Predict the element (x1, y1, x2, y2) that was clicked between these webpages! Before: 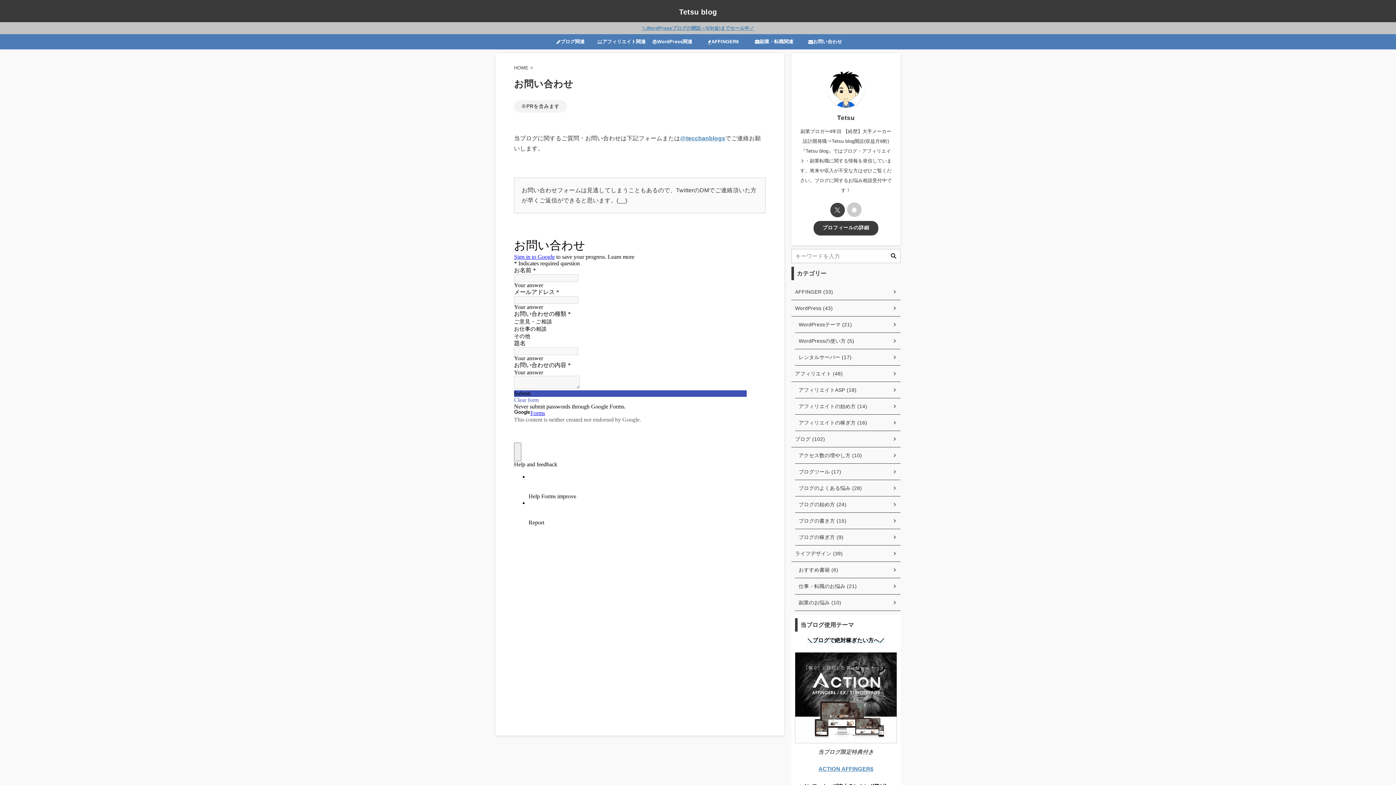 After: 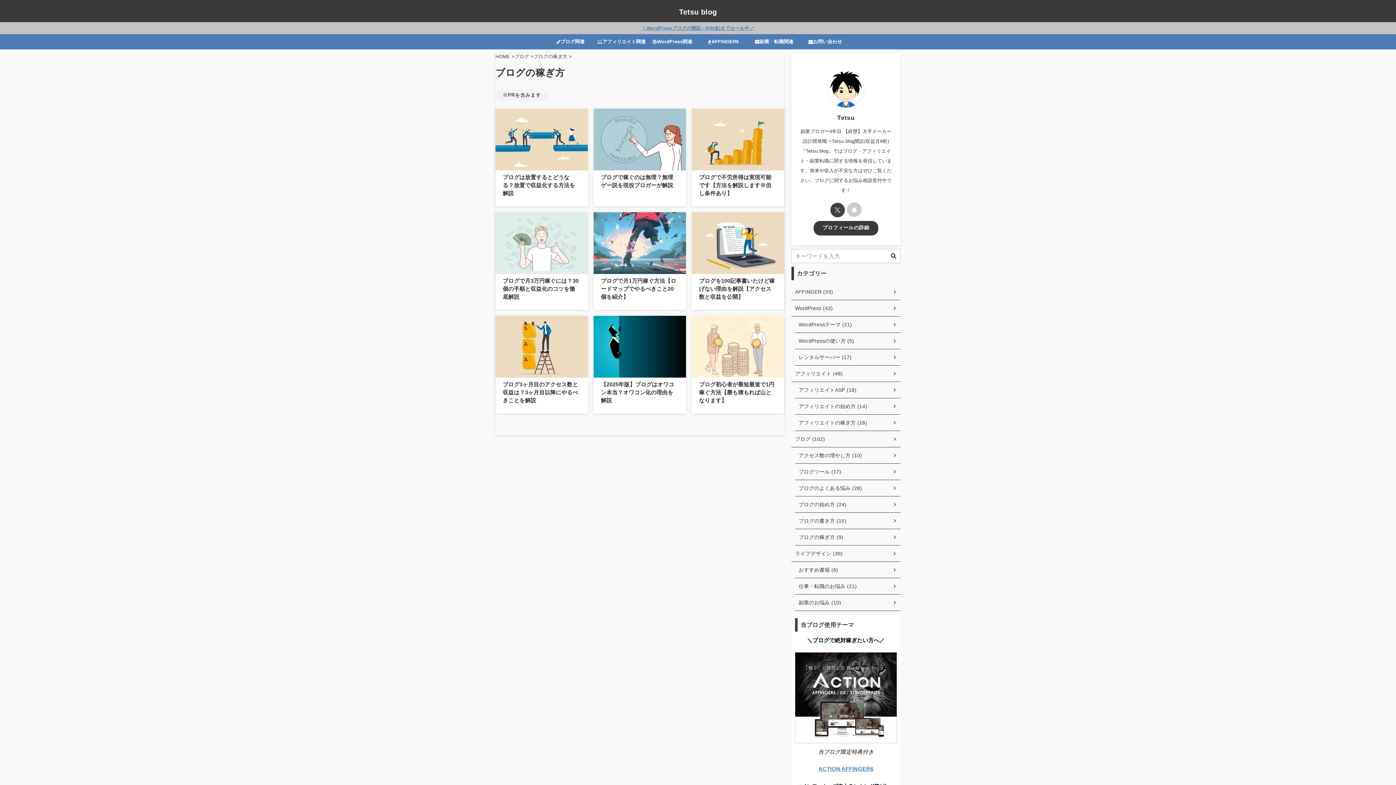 Action: bbox: (795, 529, 900, 545) label: ブログの稼ぎ方 (9)